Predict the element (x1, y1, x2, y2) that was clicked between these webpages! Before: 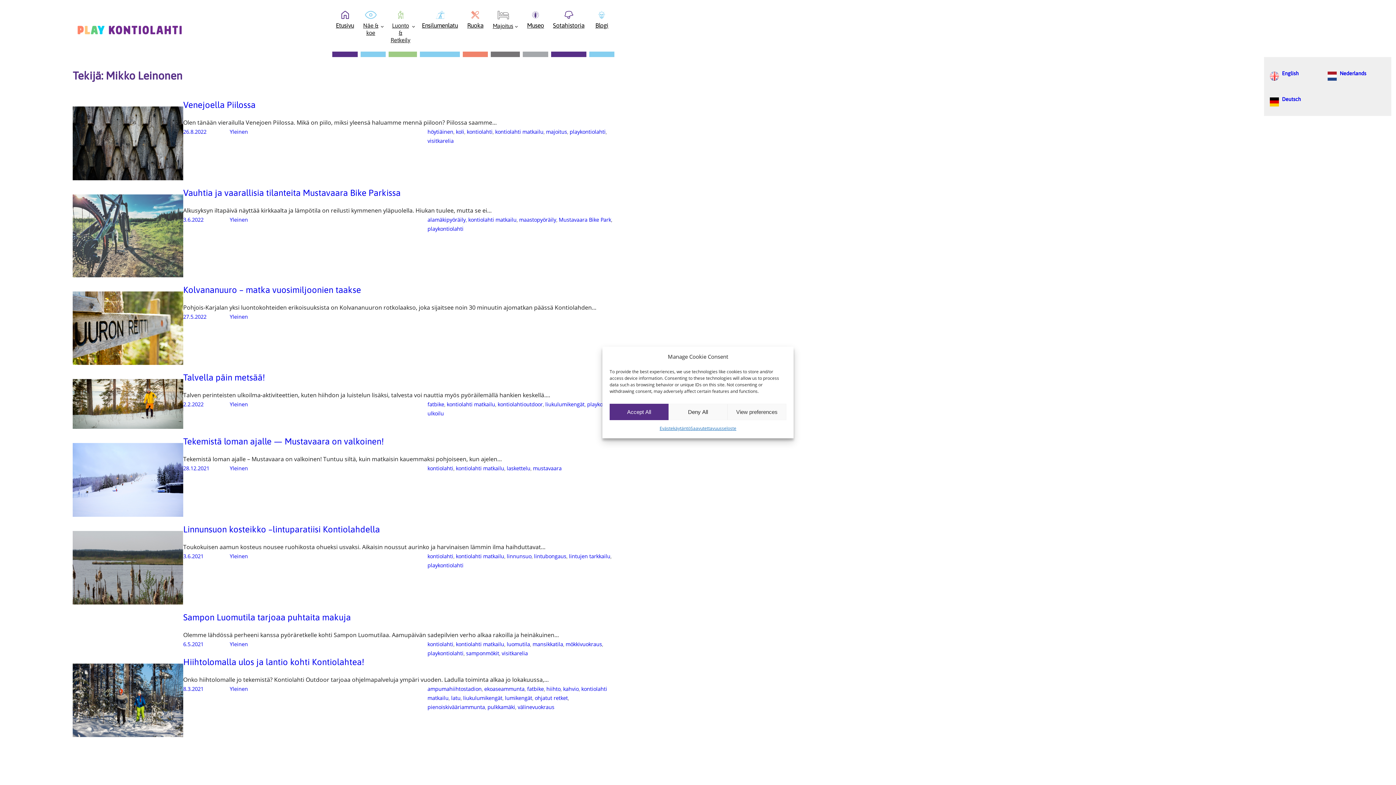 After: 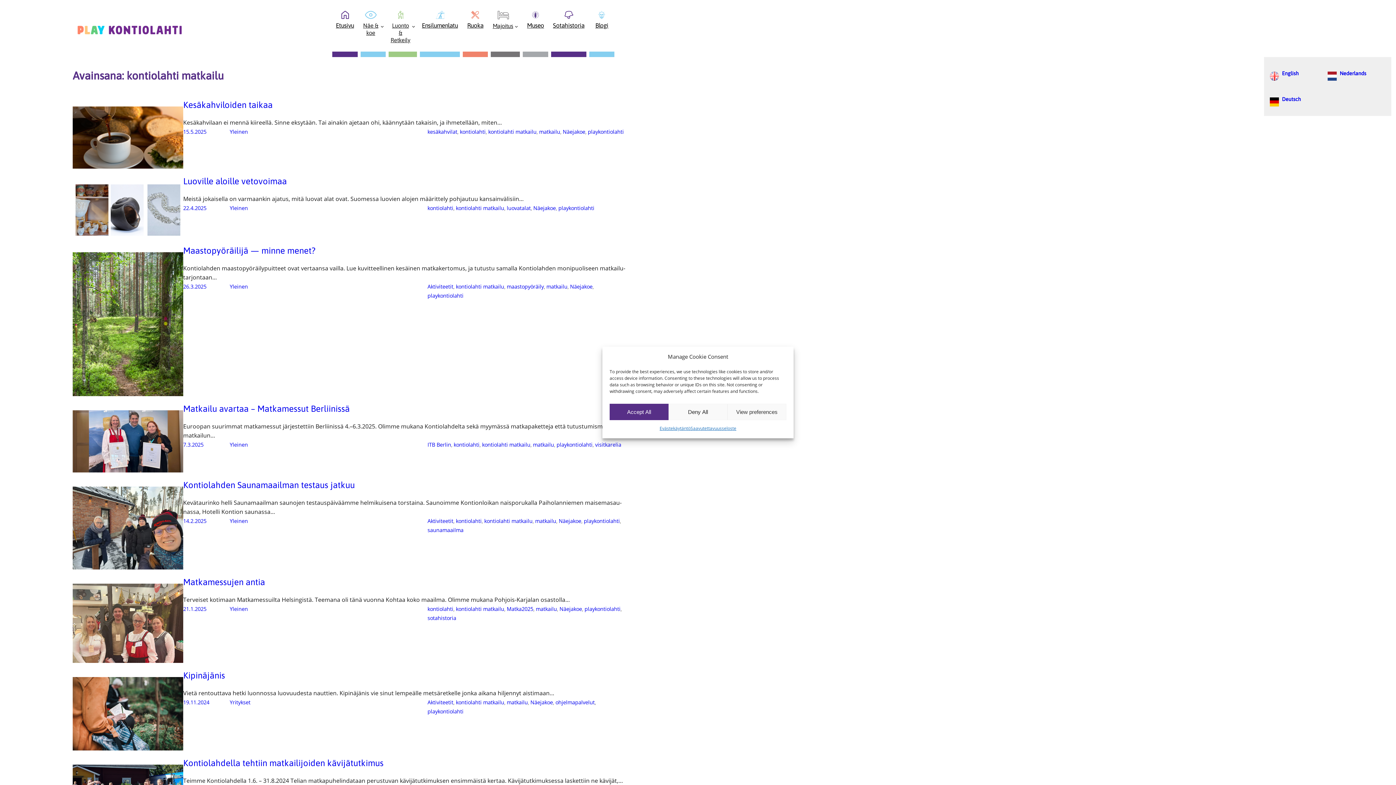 Action: label: kontiolahti matkailu bbox: (456, 552, 504, 559)